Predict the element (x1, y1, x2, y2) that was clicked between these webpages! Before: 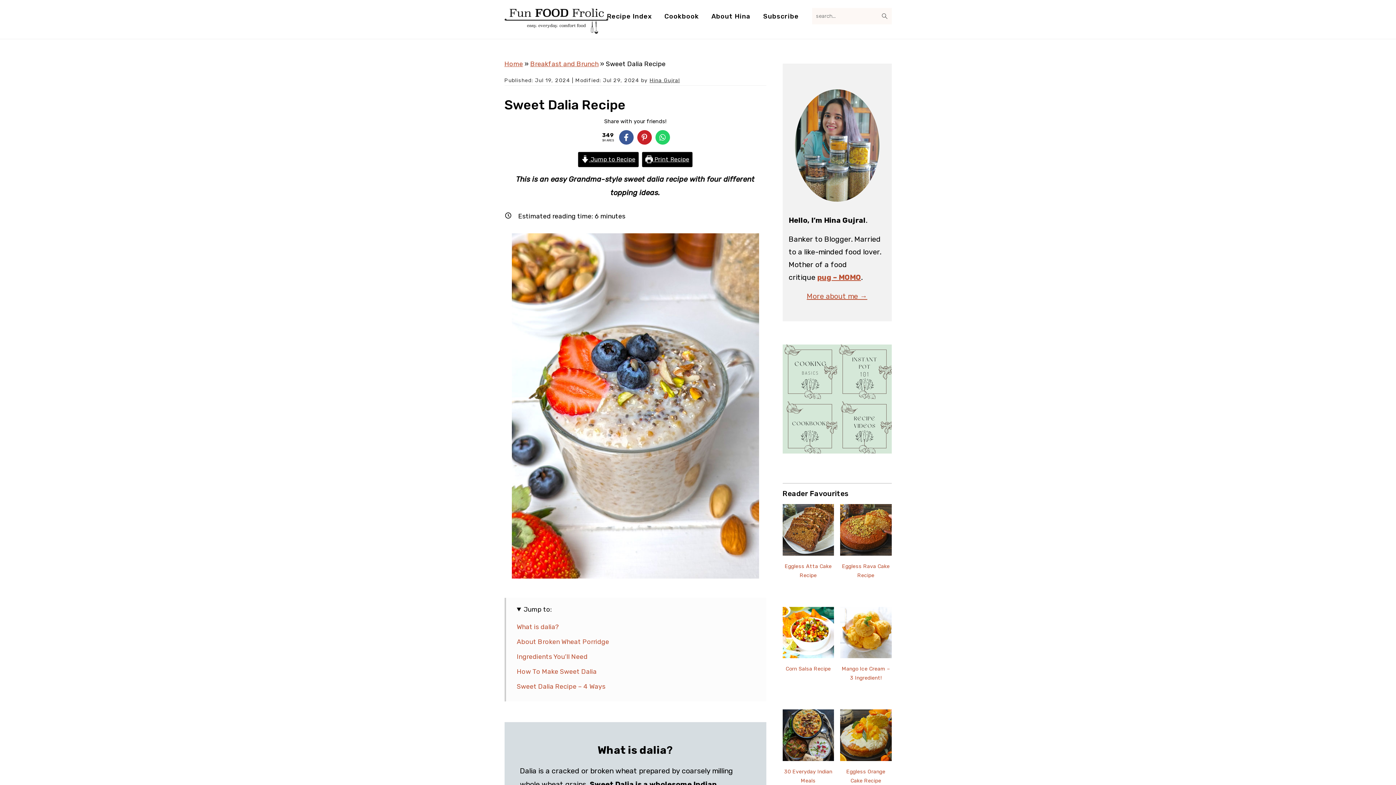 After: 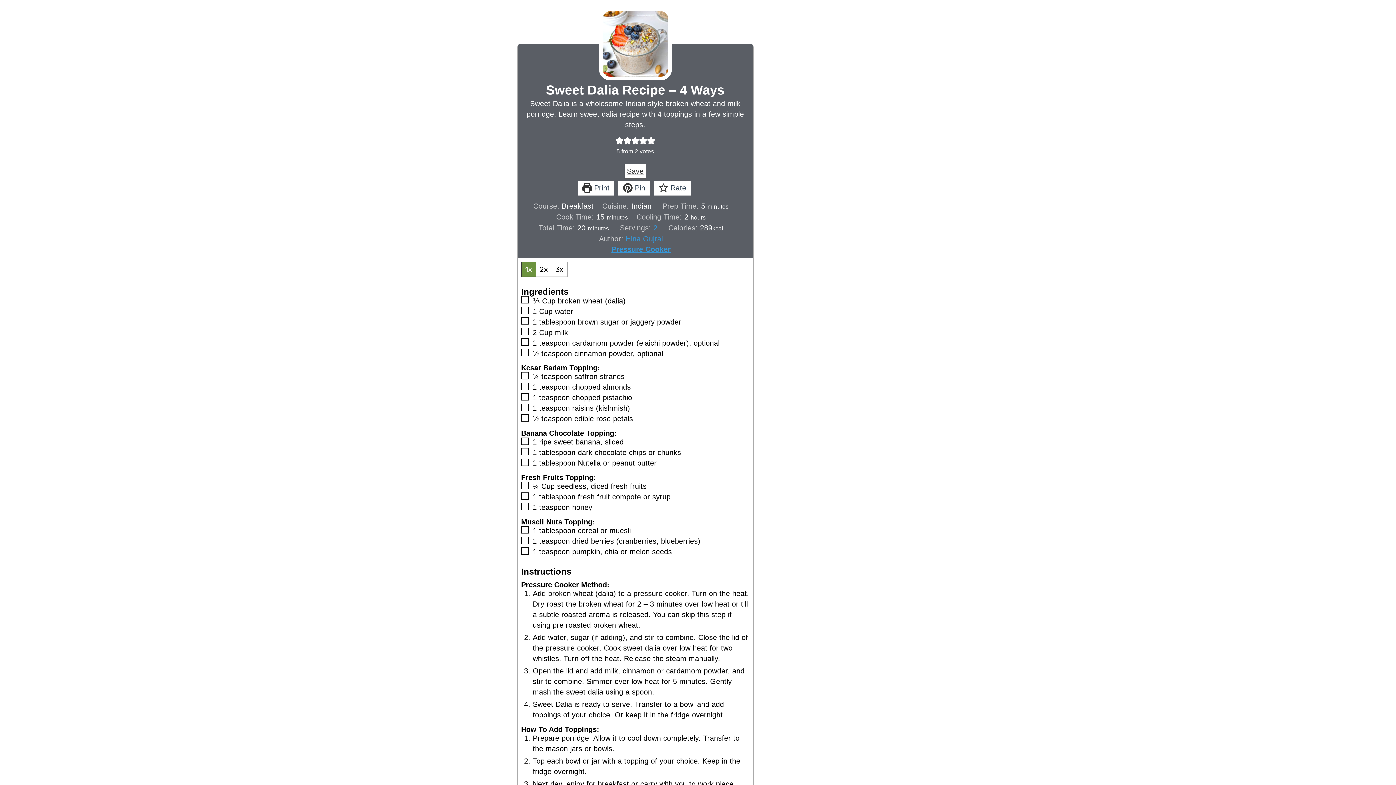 Action: label:  Jump to Recipe bbox: (578, 152, 638, 167)